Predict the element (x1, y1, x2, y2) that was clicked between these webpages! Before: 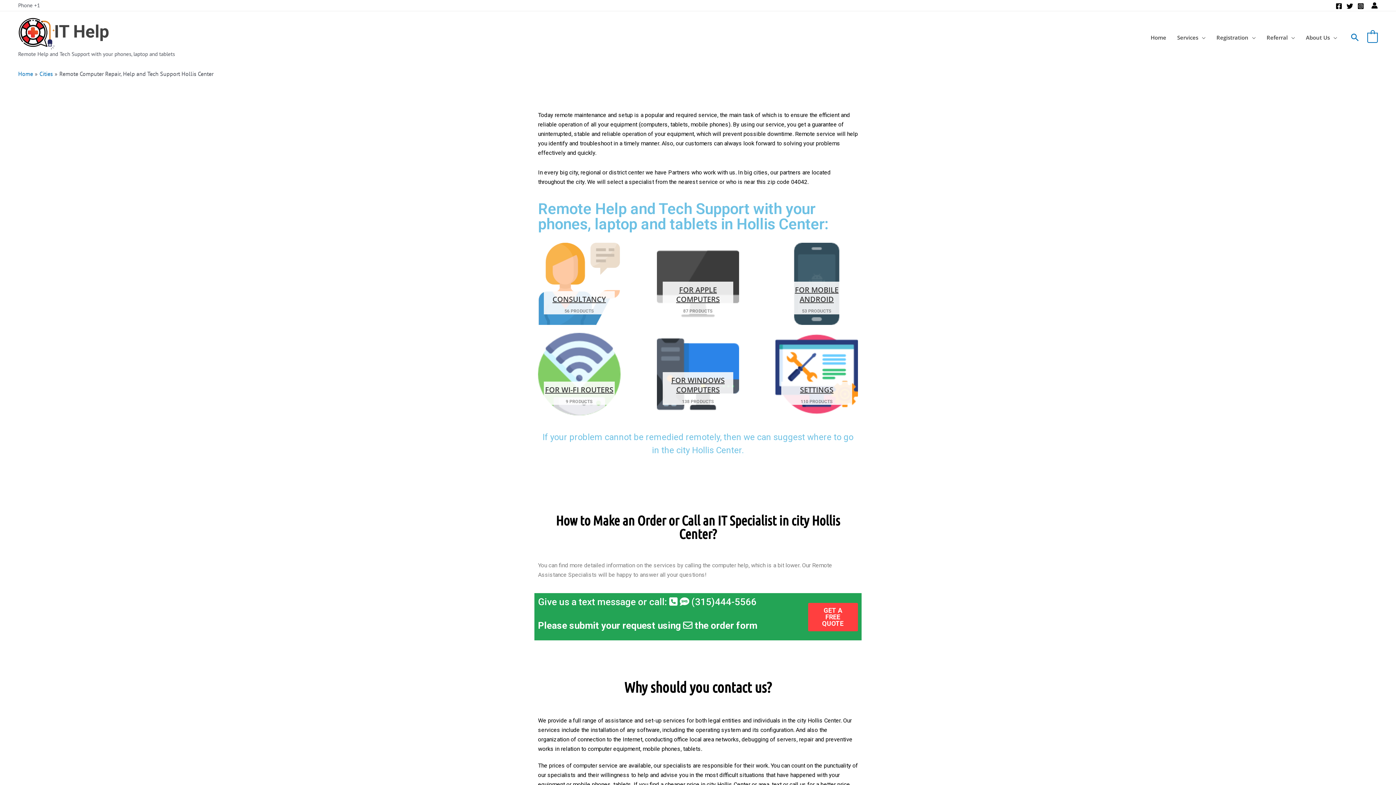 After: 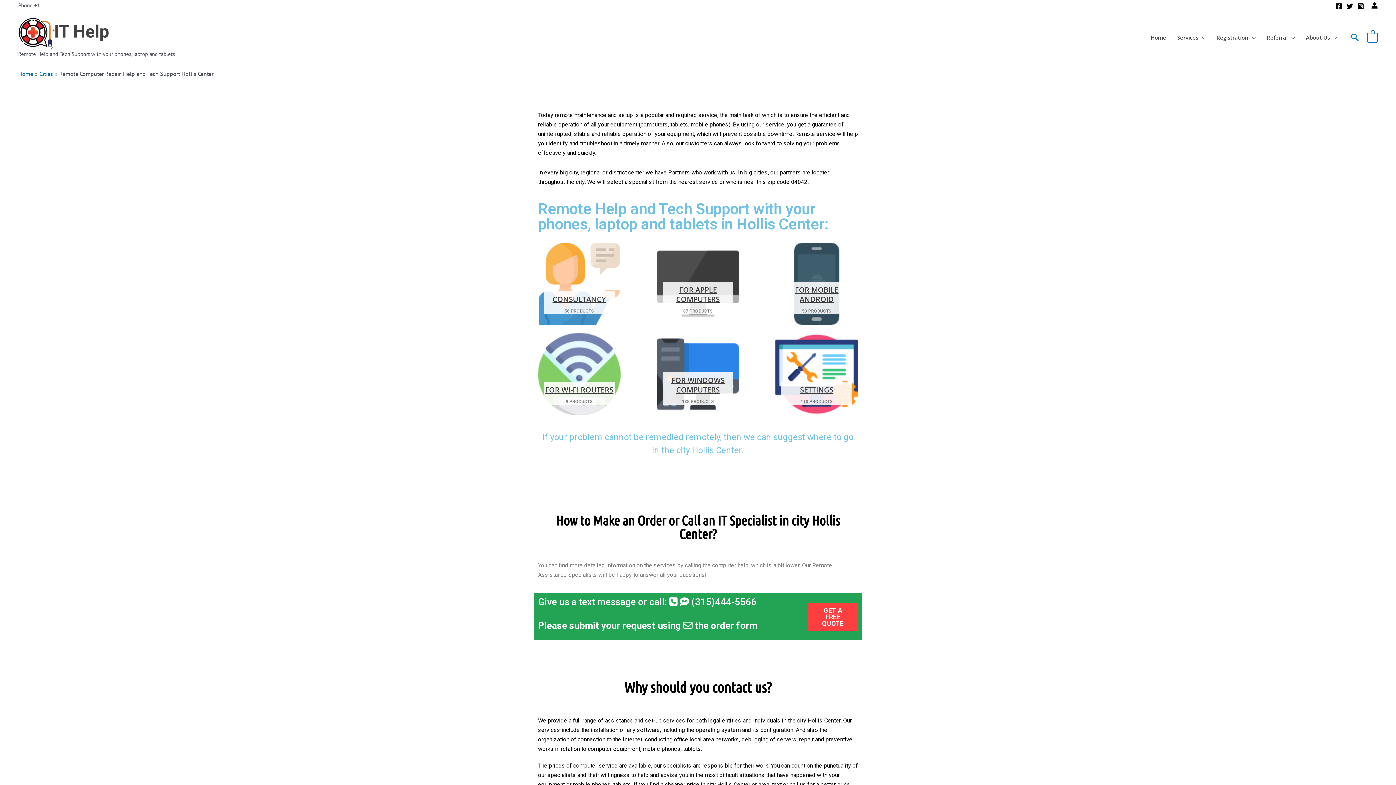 Action: label: Instagram bbox: (1357, 2, 1364, 9)